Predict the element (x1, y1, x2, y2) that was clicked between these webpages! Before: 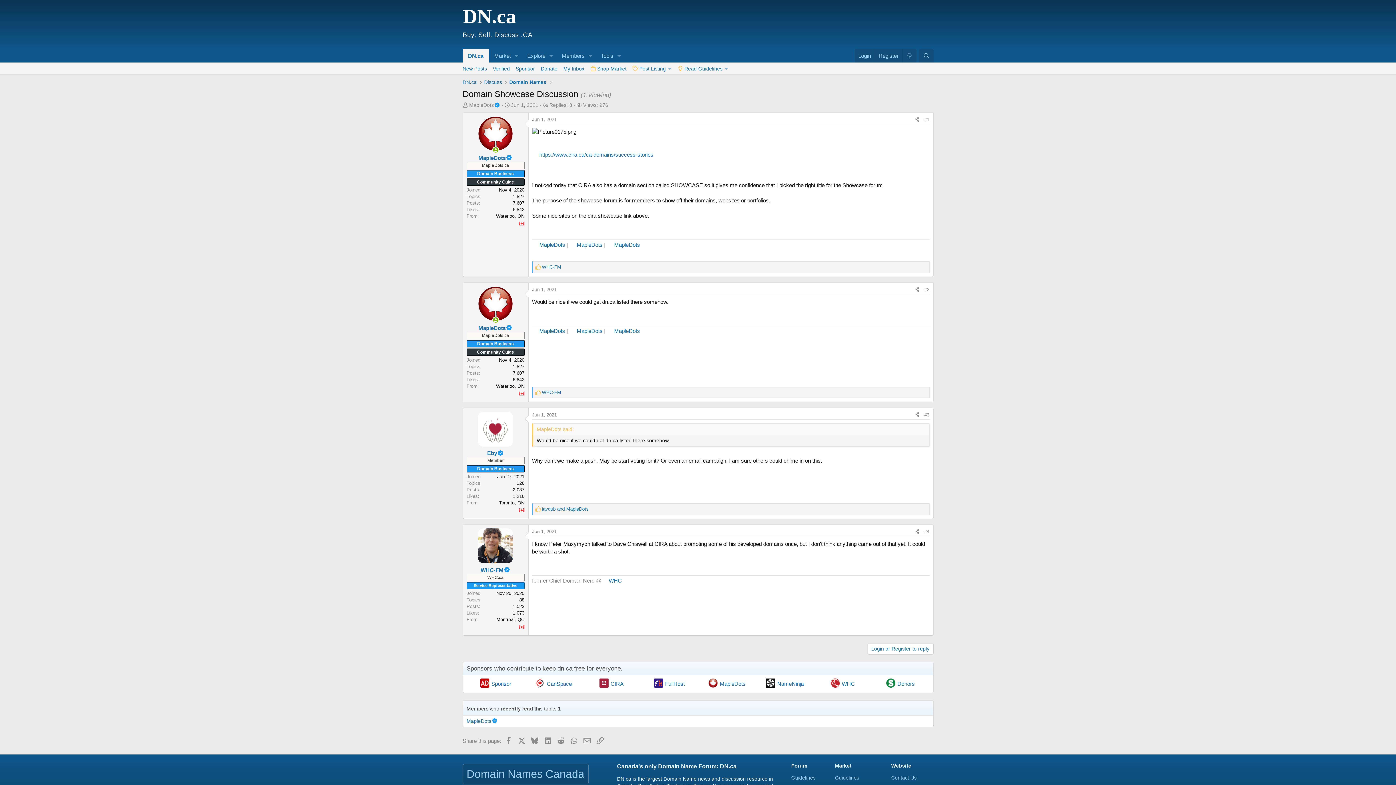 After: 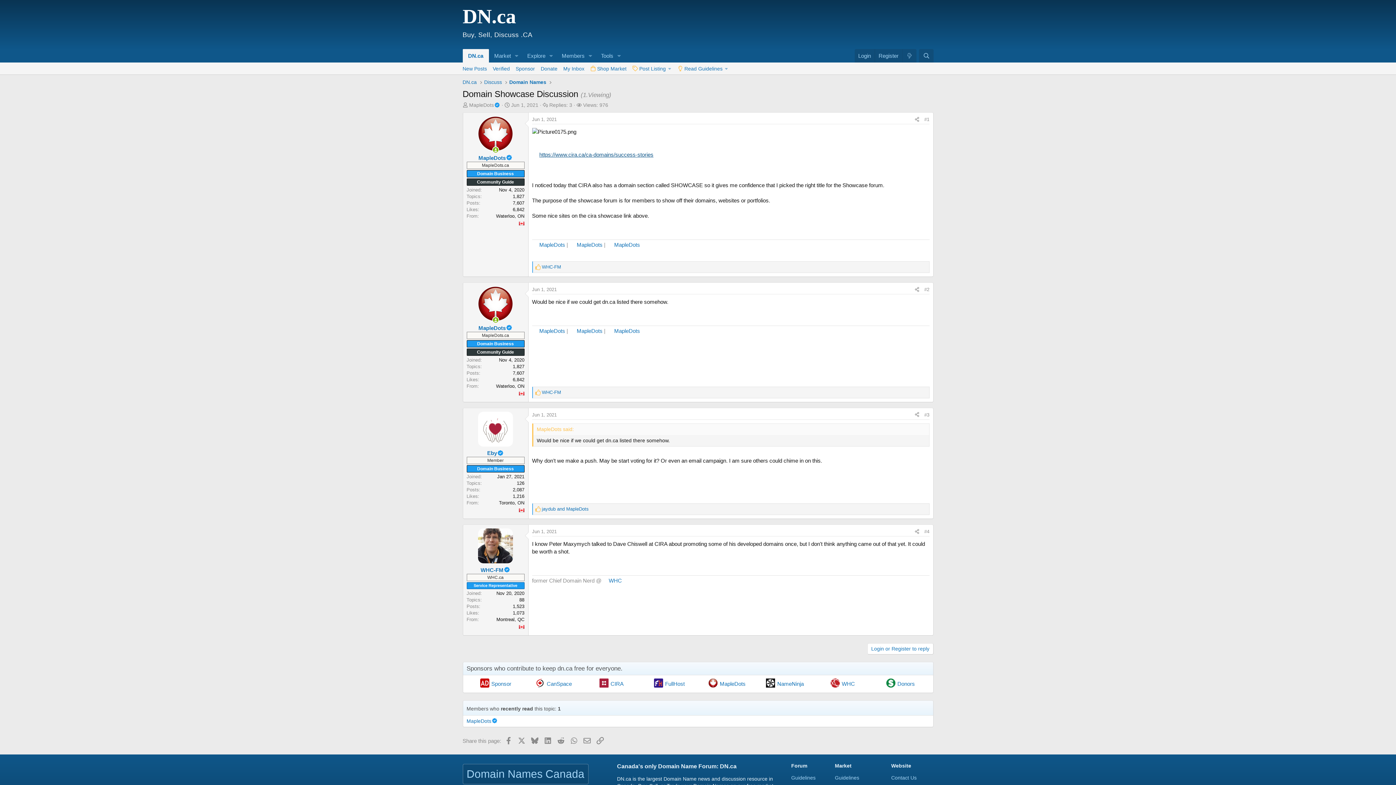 Action: label: https://www.cira.ca/ca-domains/success-stories bbox: (532, 151, 653, 157)